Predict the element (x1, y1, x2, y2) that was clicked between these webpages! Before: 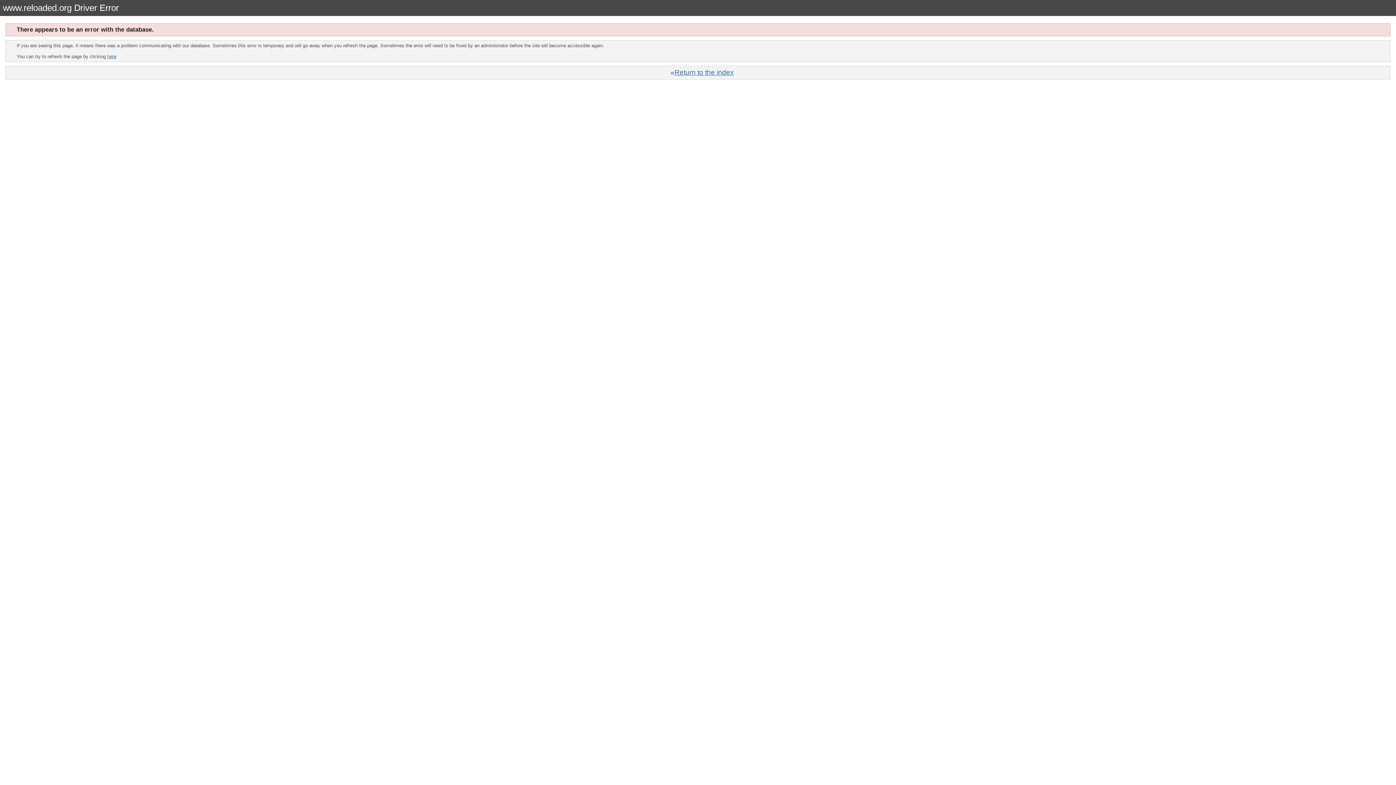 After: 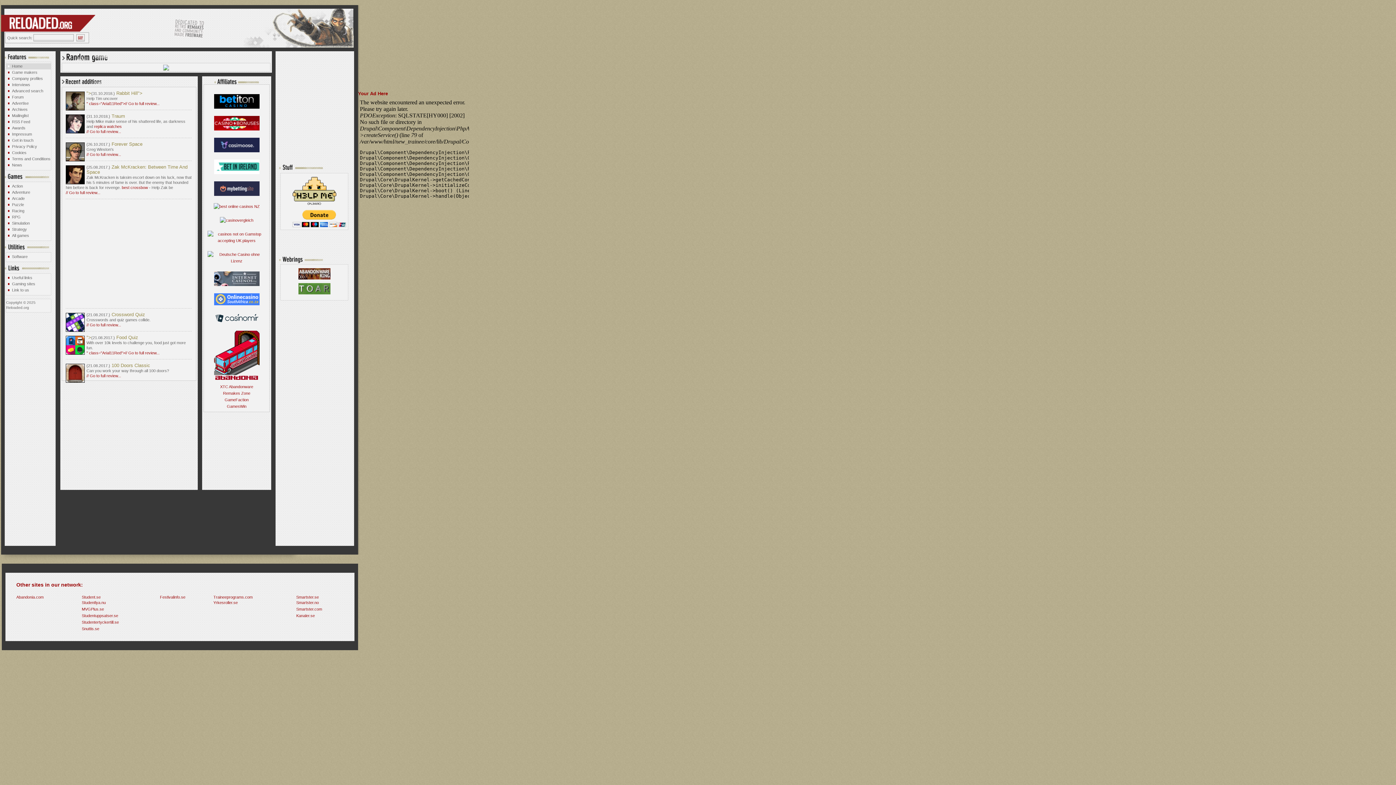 Action: label: Return to the index bbox: (674, 68, 734, 76)